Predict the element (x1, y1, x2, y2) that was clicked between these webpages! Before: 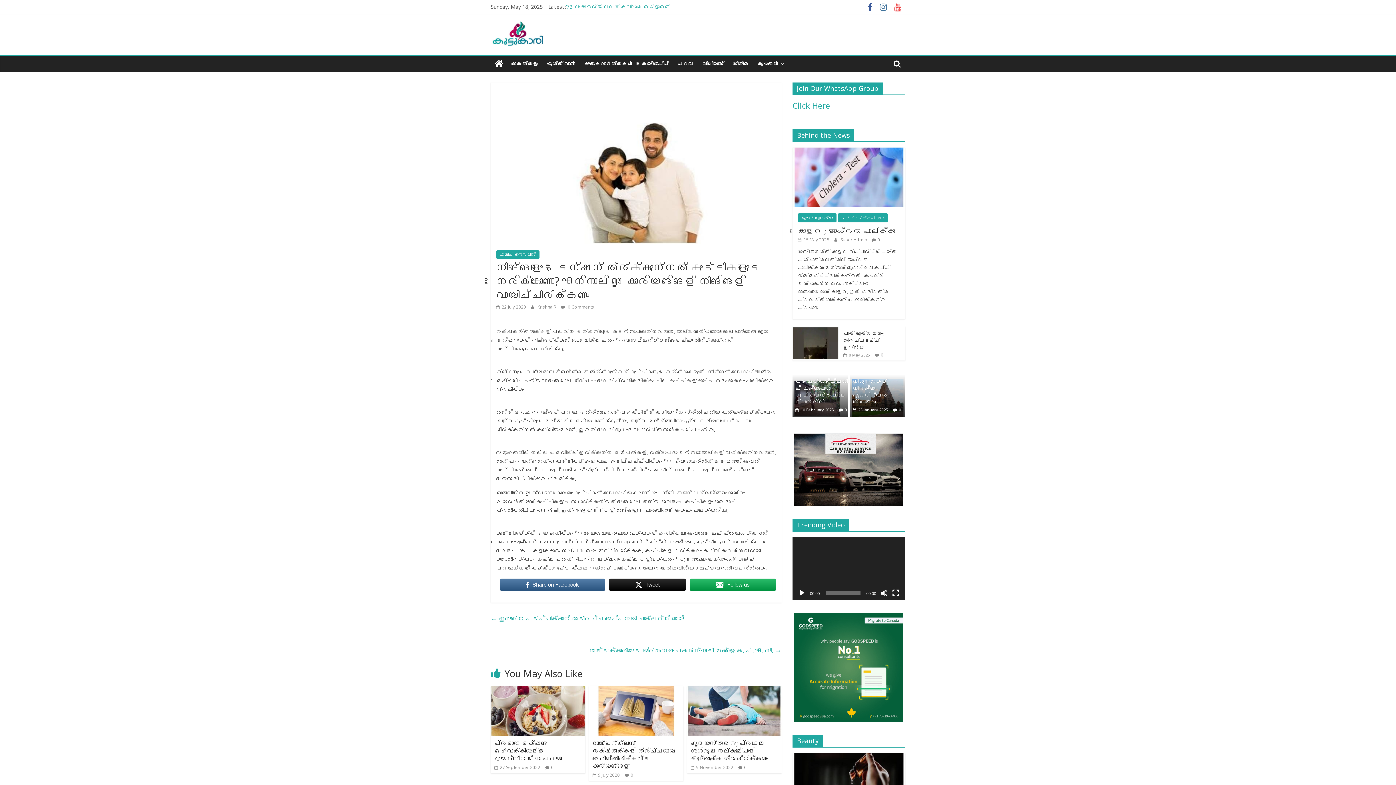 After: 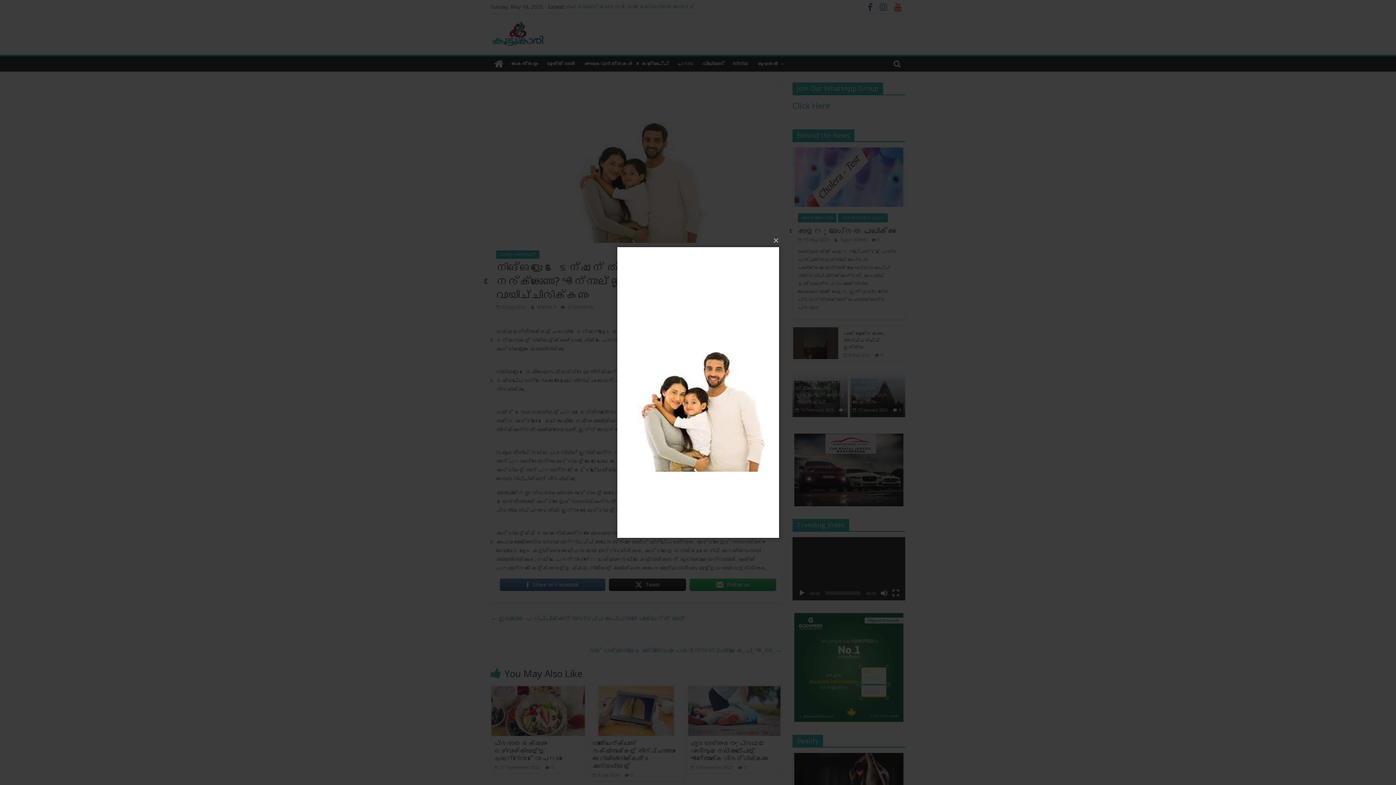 Action: bbox: (555, 82, 717, 90)